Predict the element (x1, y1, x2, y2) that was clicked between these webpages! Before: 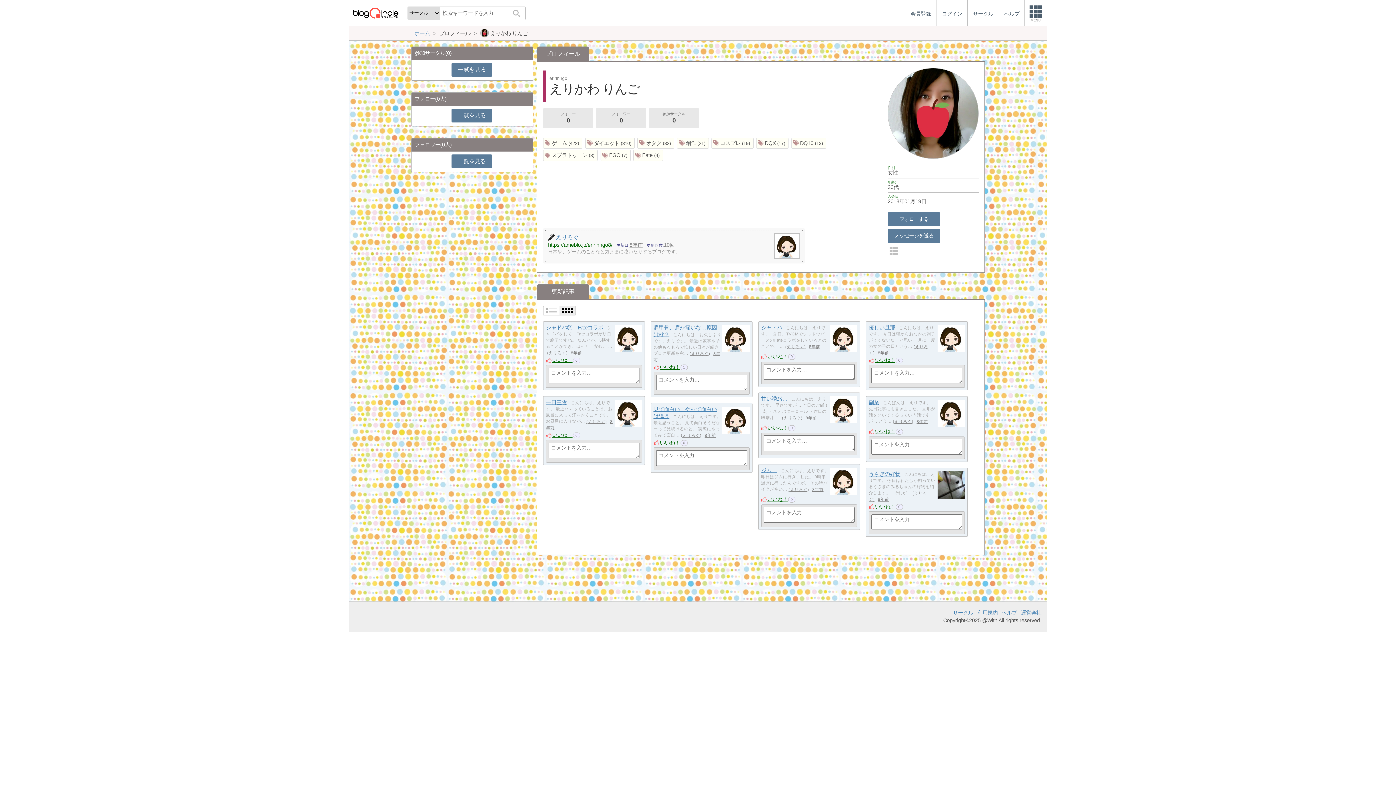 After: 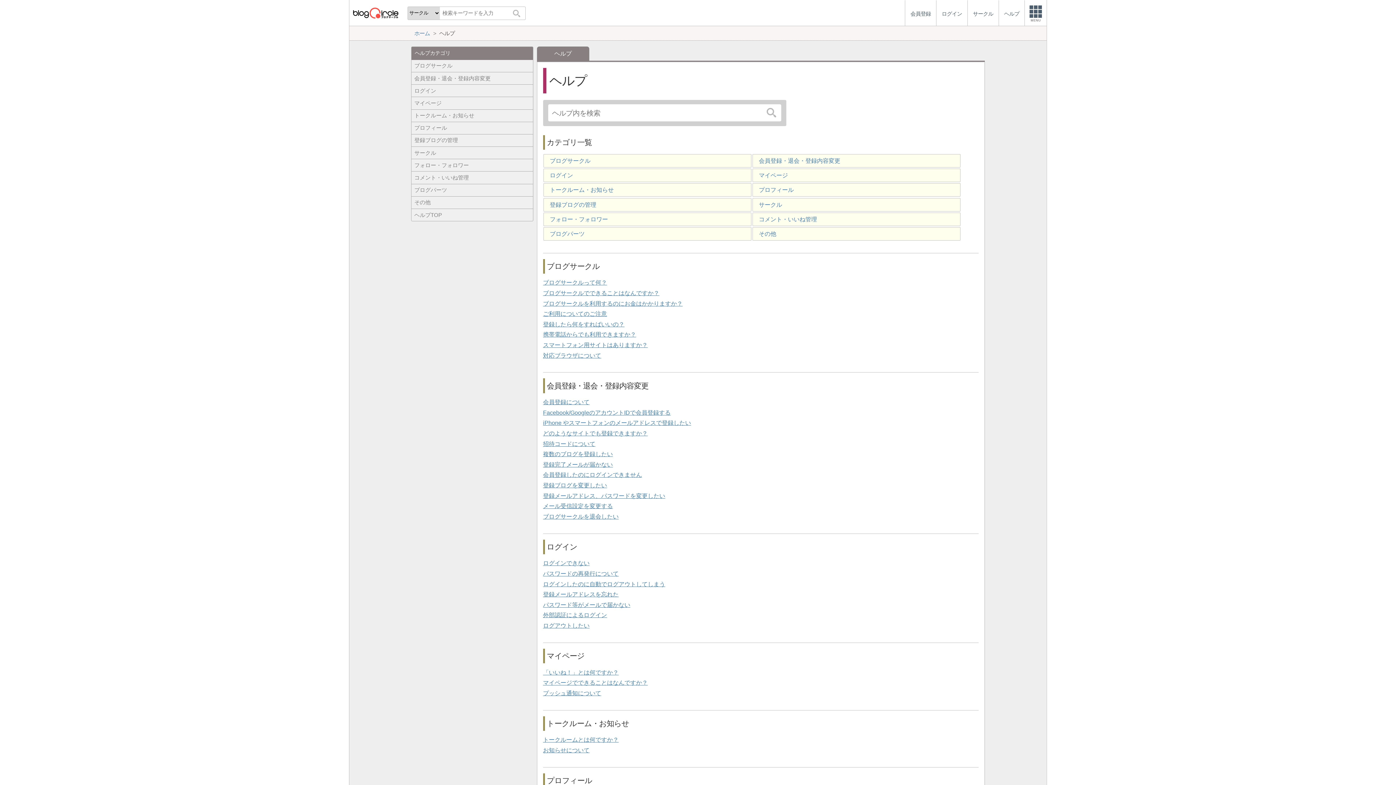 Action: bbox: (999, 0, 1024, 26) label: ヘルプ